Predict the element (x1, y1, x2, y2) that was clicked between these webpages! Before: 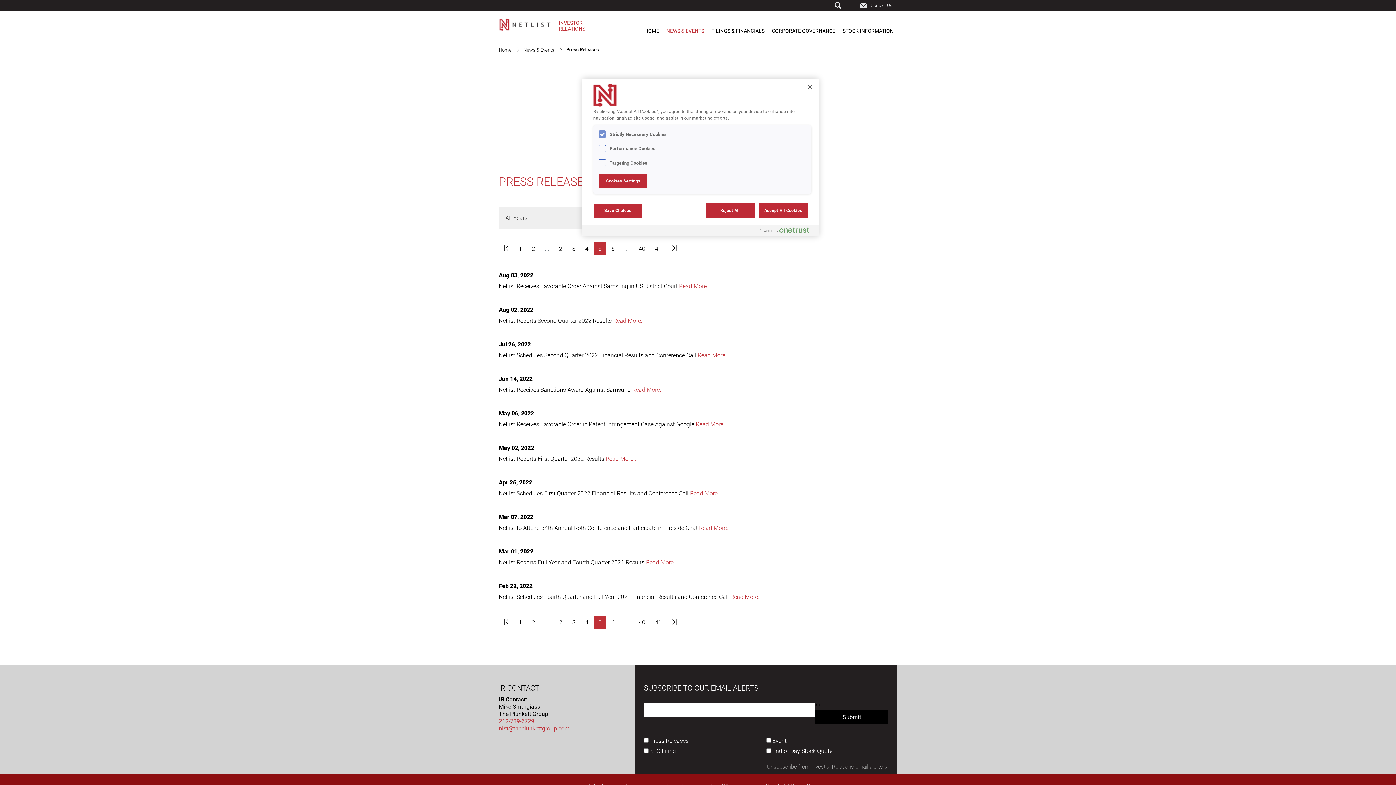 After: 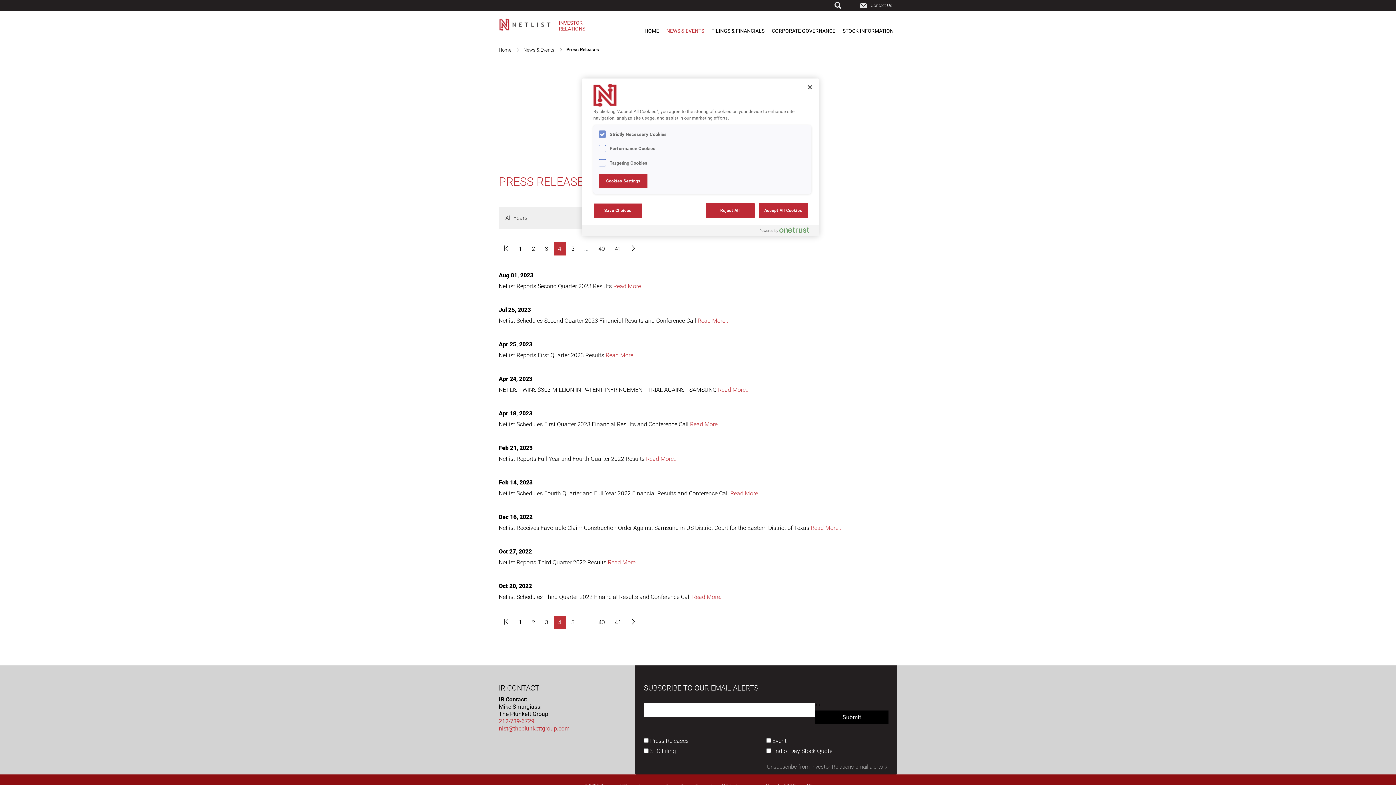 Action: label: 1 bbox: (498, 241, 513, 254)